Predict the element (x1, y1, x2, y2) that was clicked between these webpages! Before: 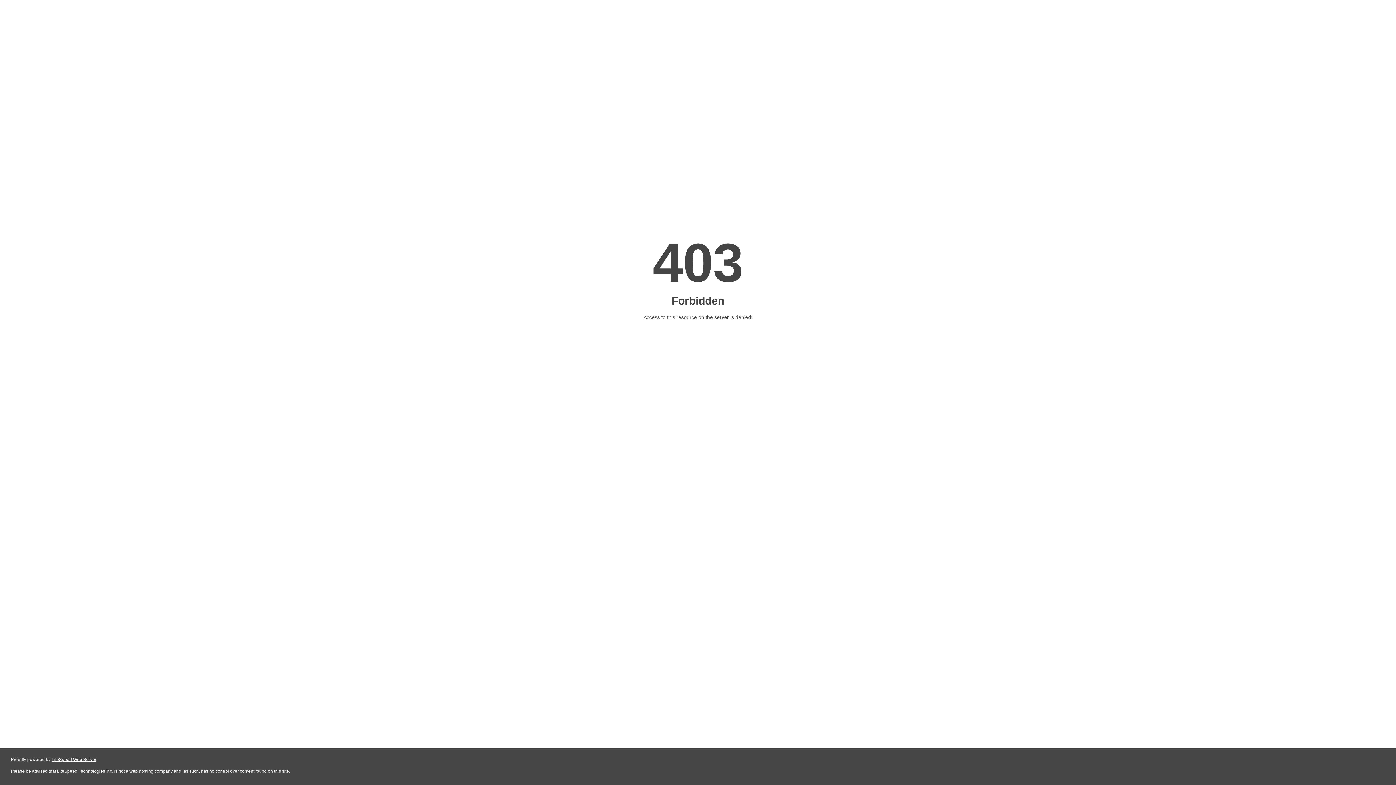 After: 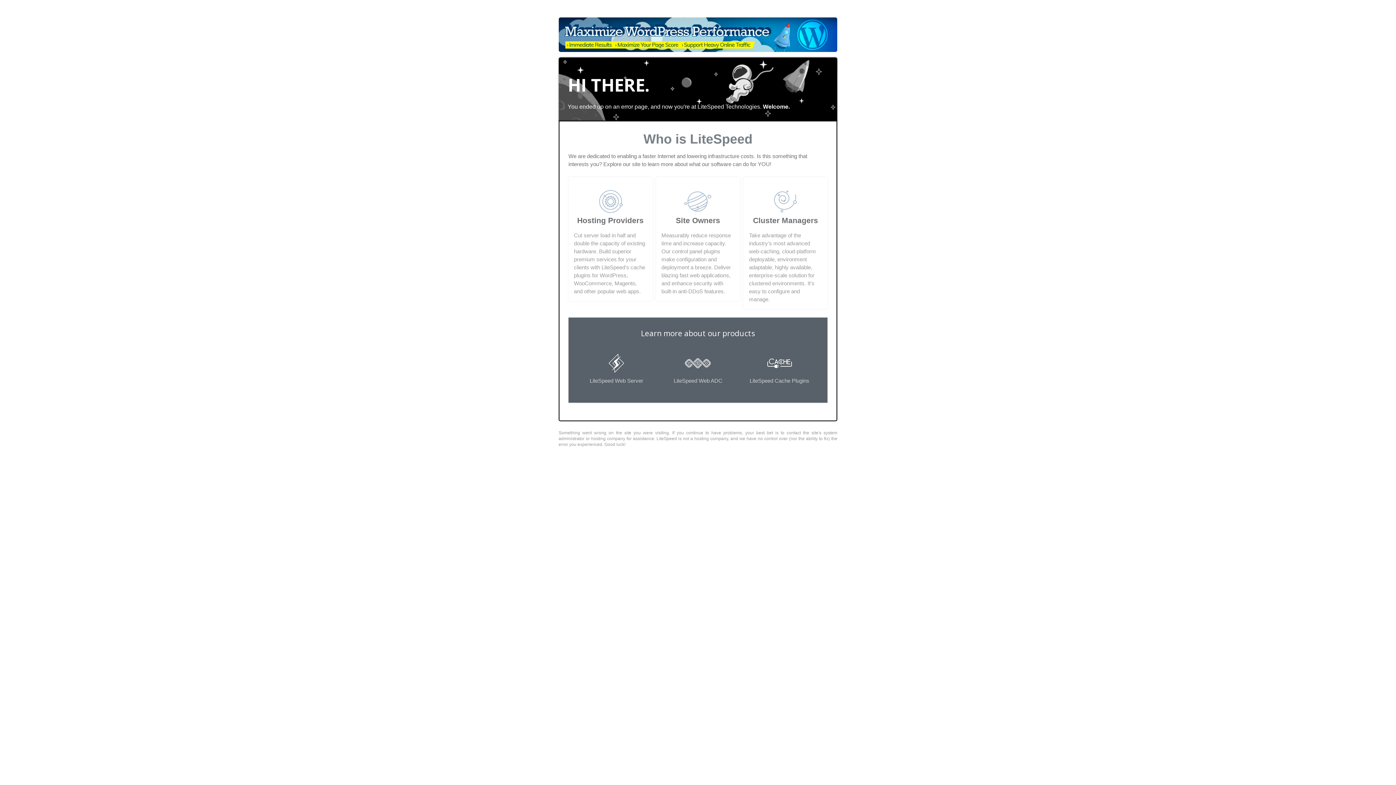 Action: bbox: (51, 757, 96, 762) label: LiteSpeed Web Server